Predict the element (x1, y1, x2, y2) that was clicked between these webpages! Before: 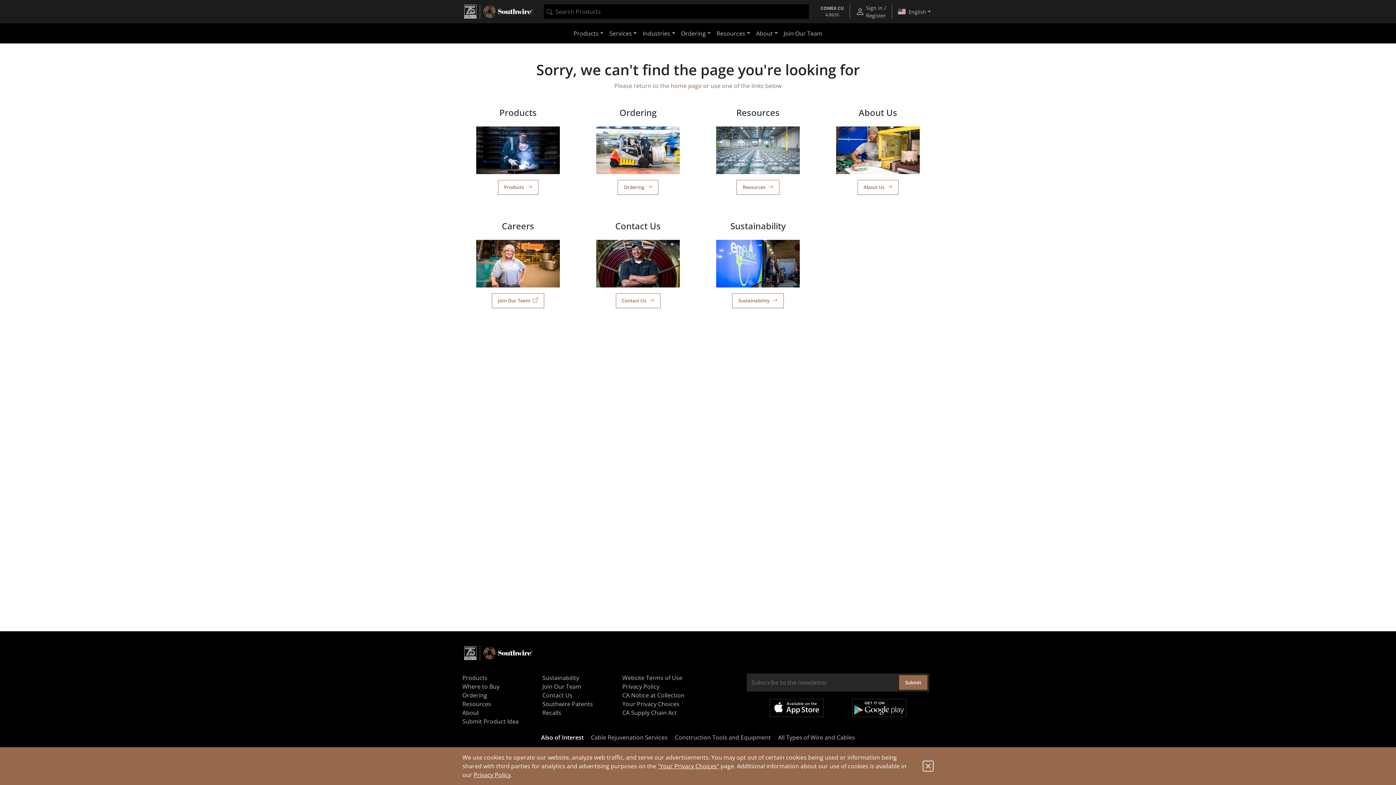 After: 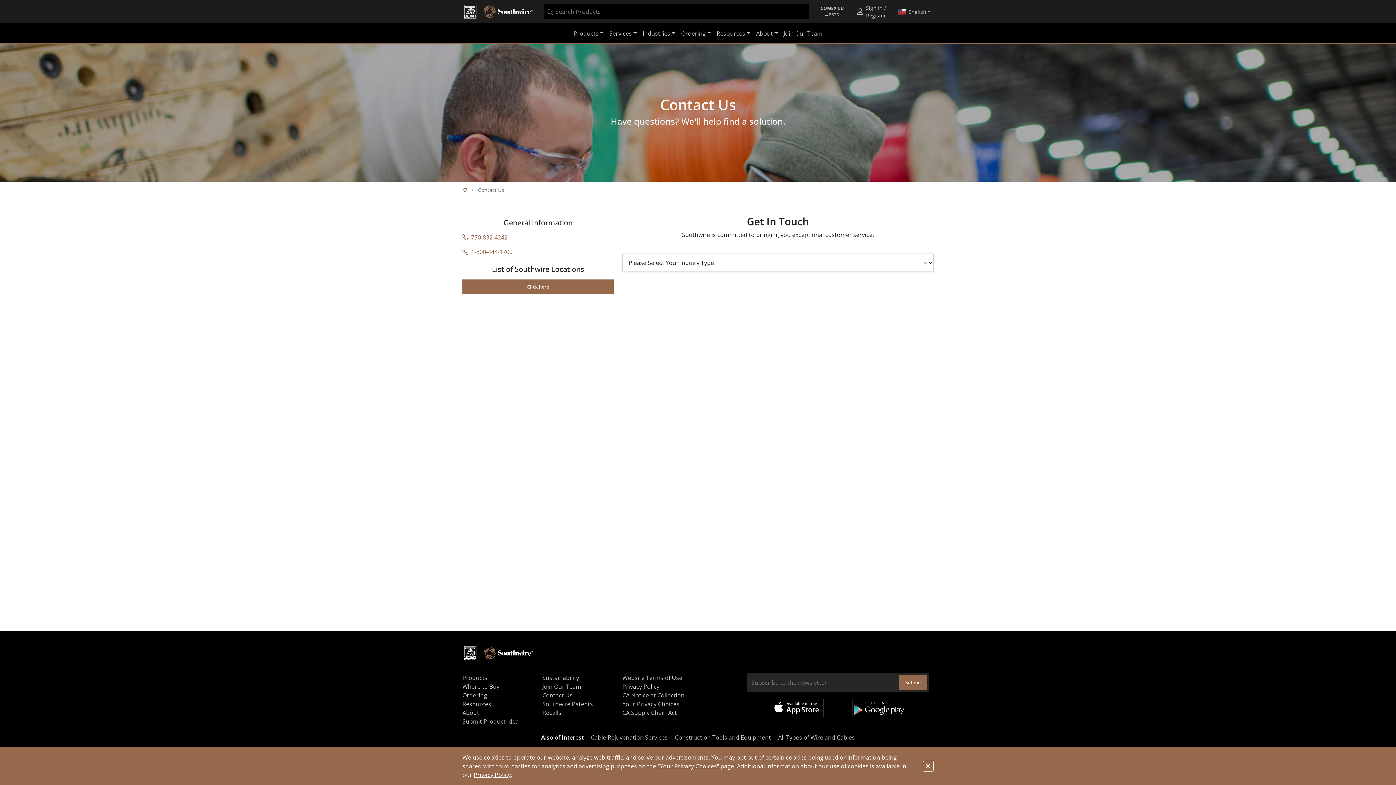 Action: bbox: (615, 293, 660, 308) label: Contact Us